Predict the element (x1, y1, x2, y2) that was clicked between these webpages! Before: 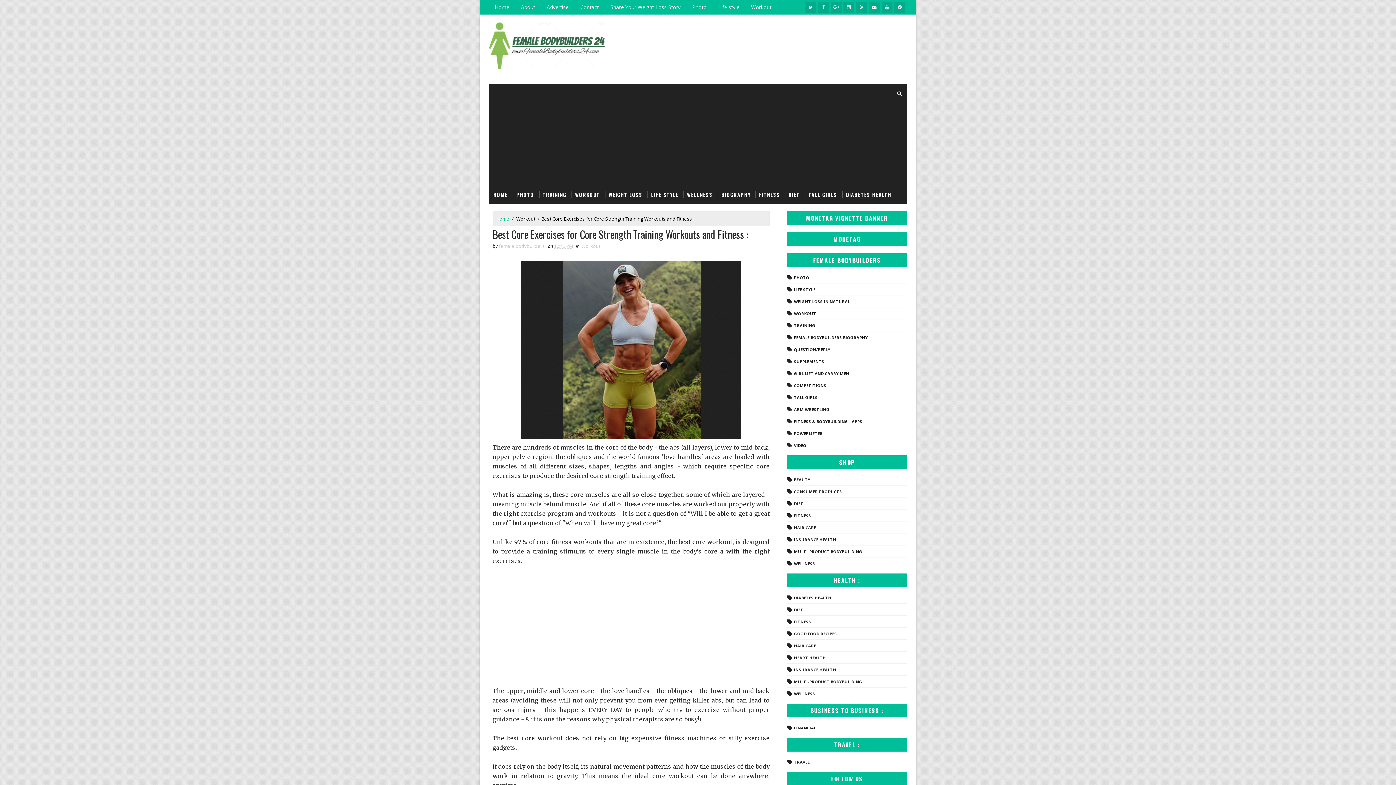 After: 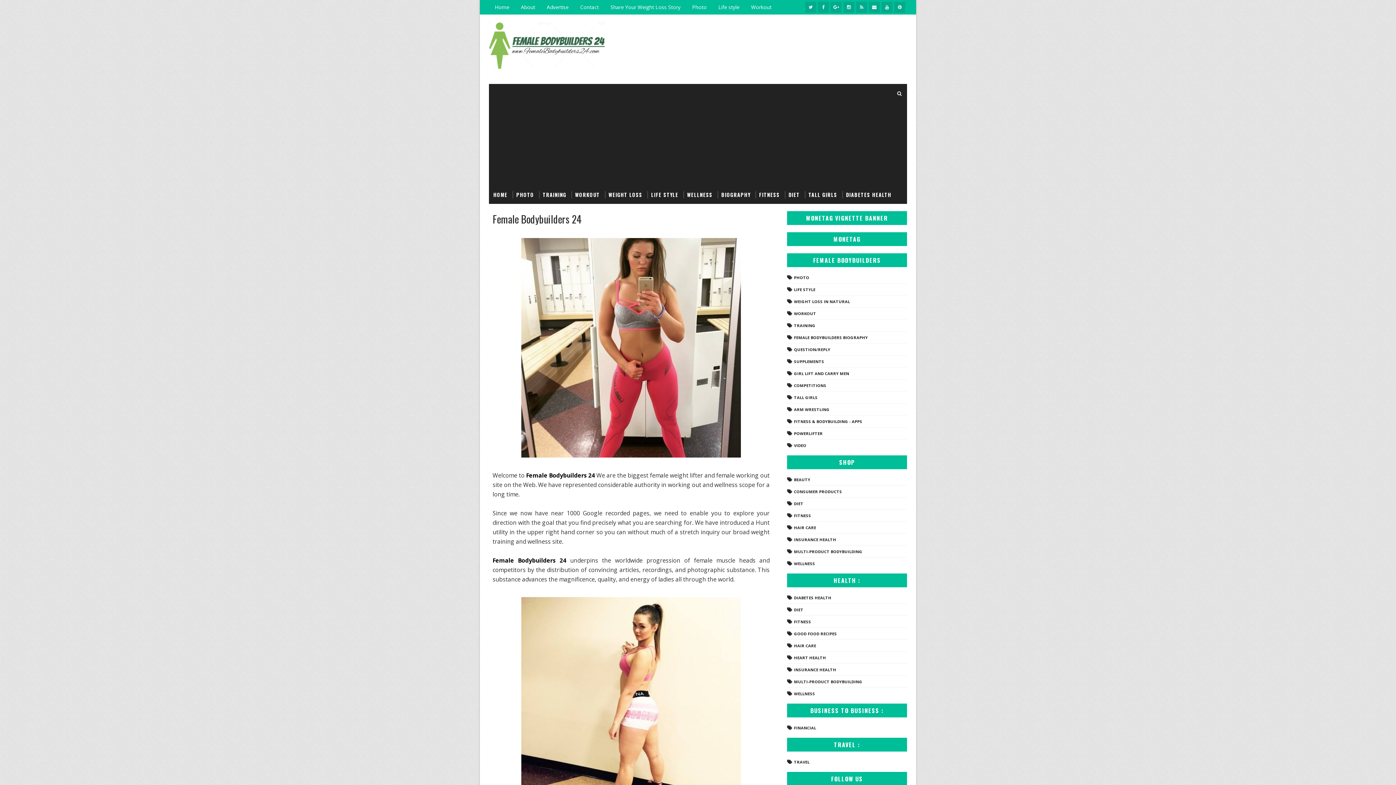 Action: bbox: (515, 0, 541, 14) label: About